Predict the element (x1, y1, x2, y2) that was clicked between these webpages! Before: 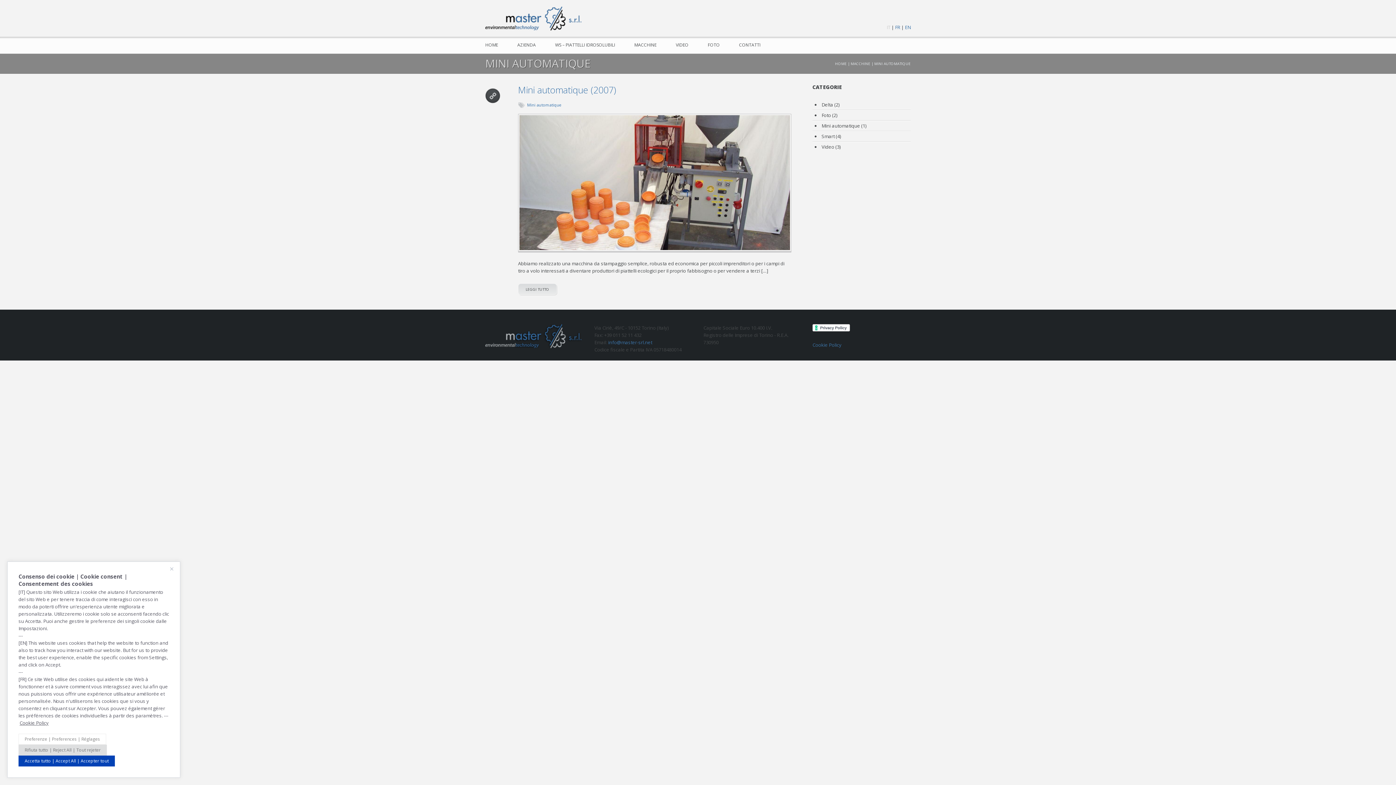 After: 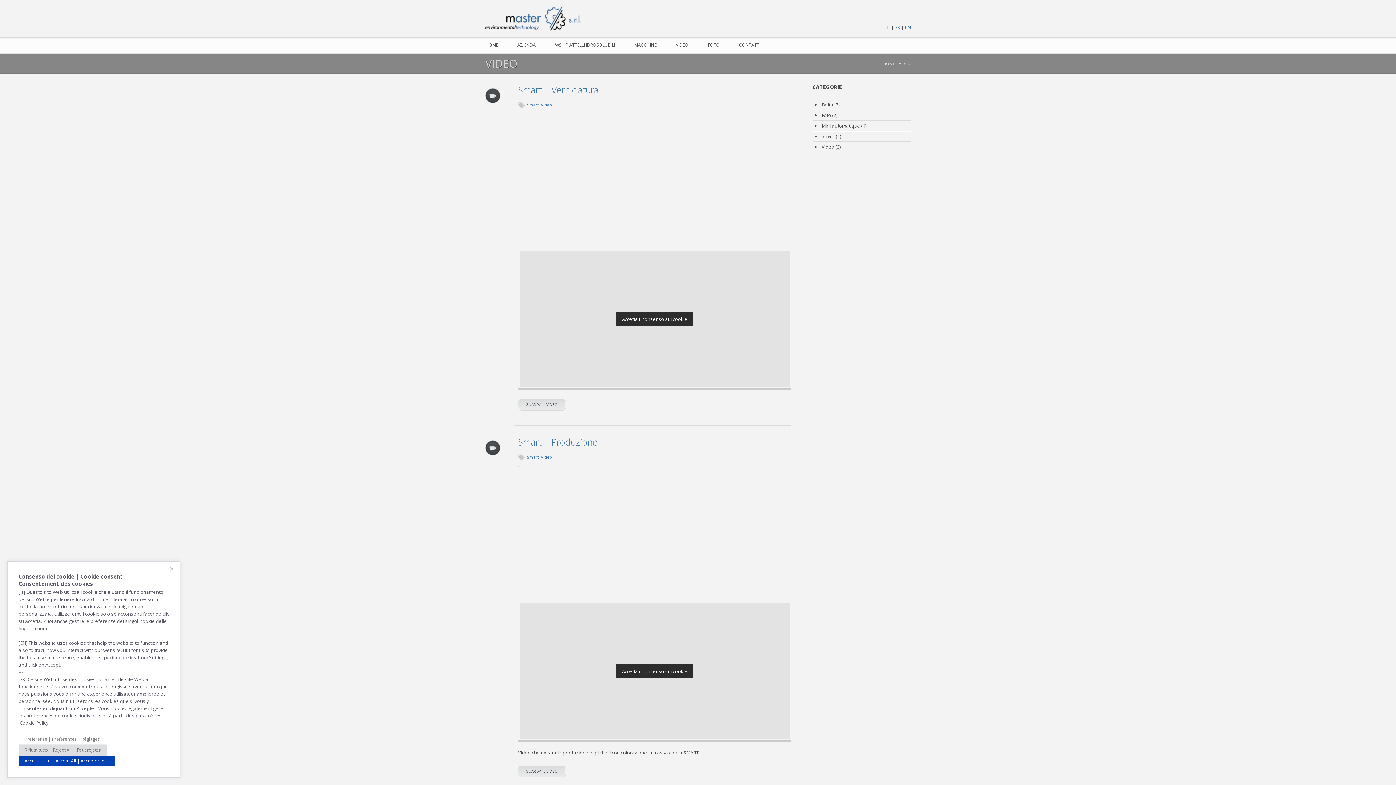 Action: label: Video bbox: (821, 143, 834, 150)